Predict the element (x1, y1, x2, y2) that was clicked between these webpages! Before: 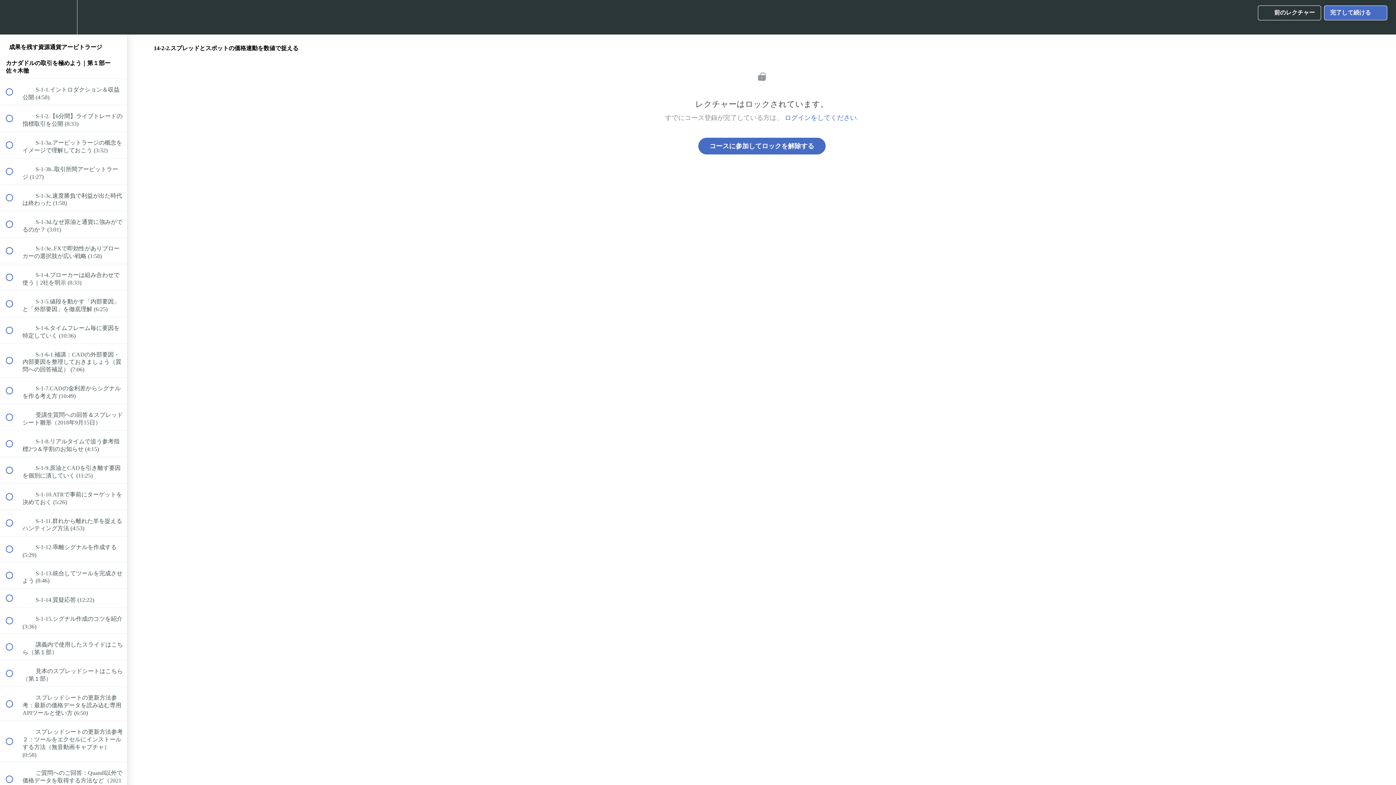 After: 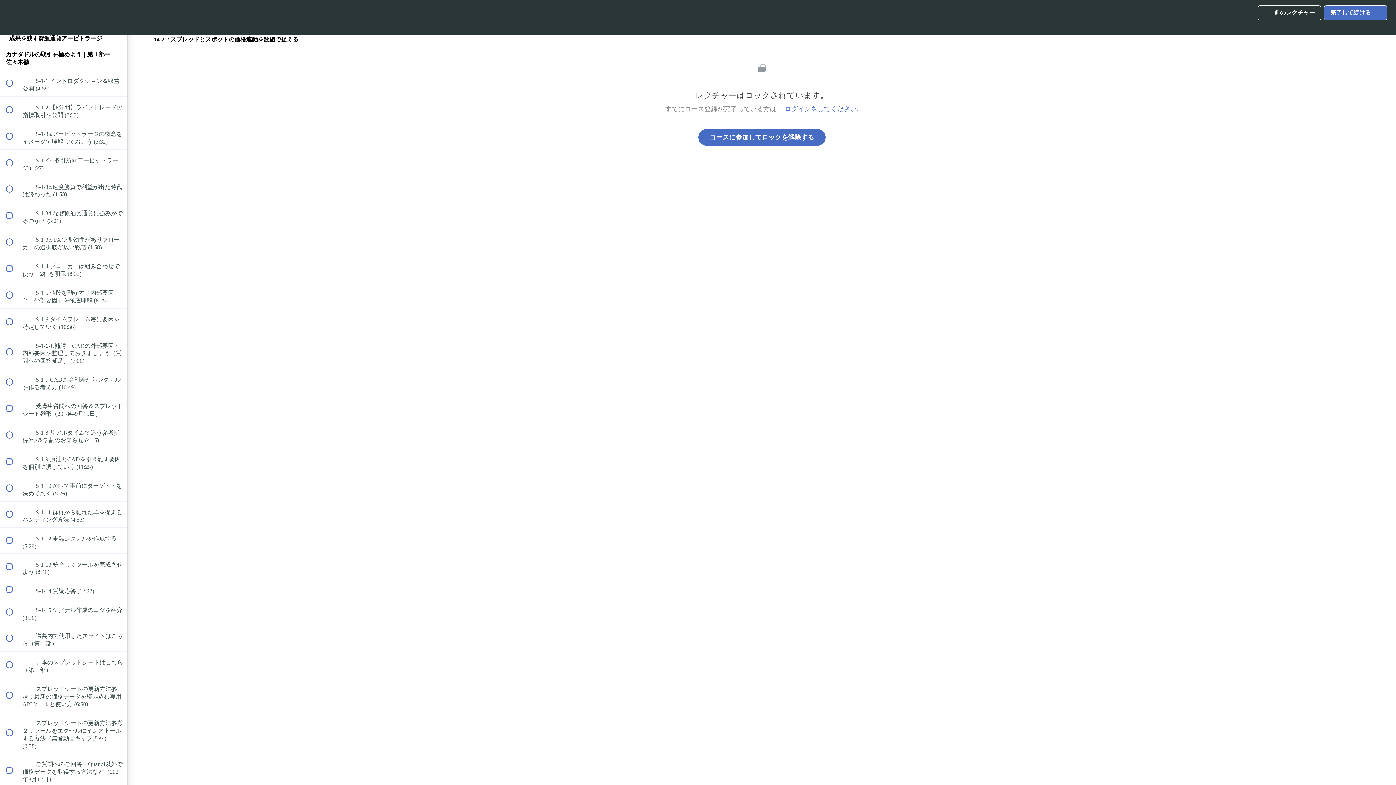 Action: label: Course Sidebar bbox: (100, 0, 127, 34)